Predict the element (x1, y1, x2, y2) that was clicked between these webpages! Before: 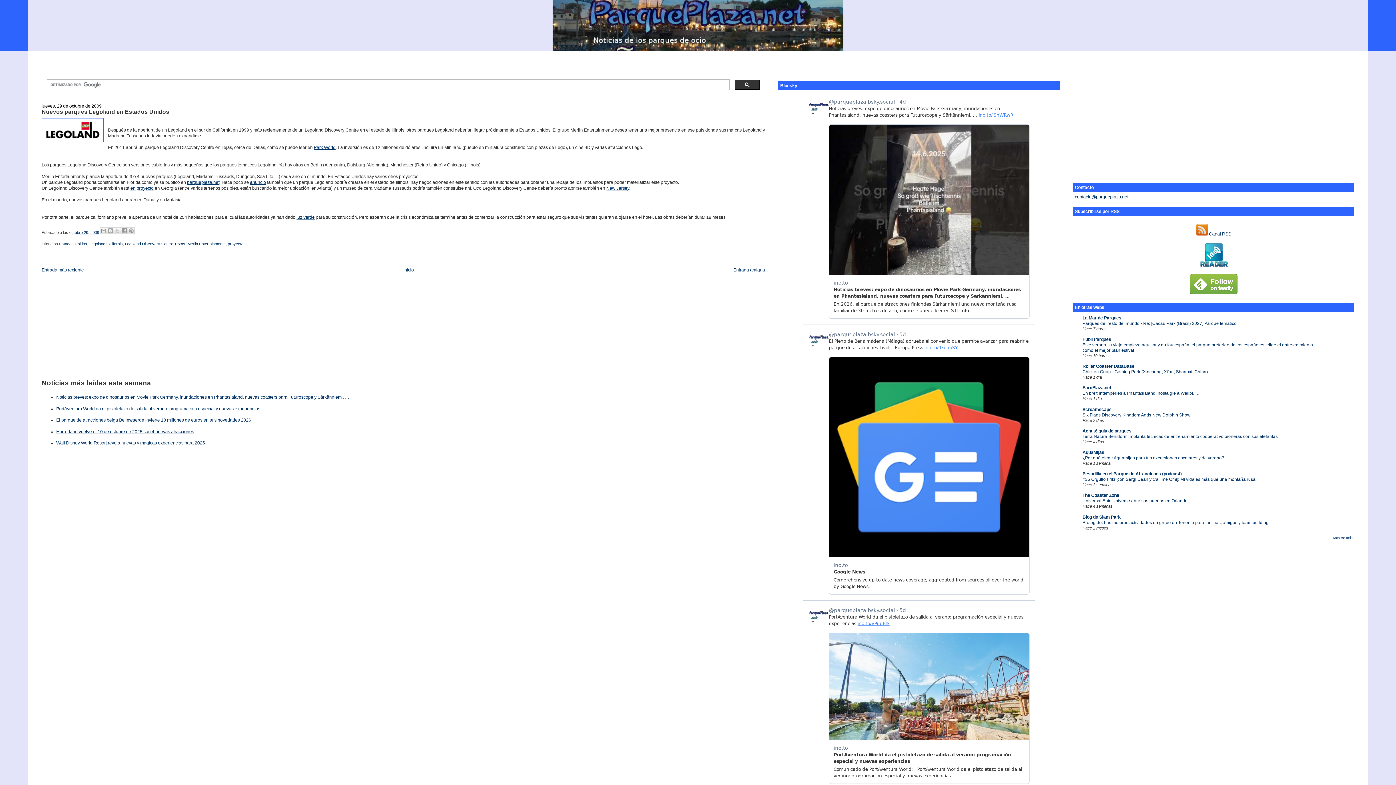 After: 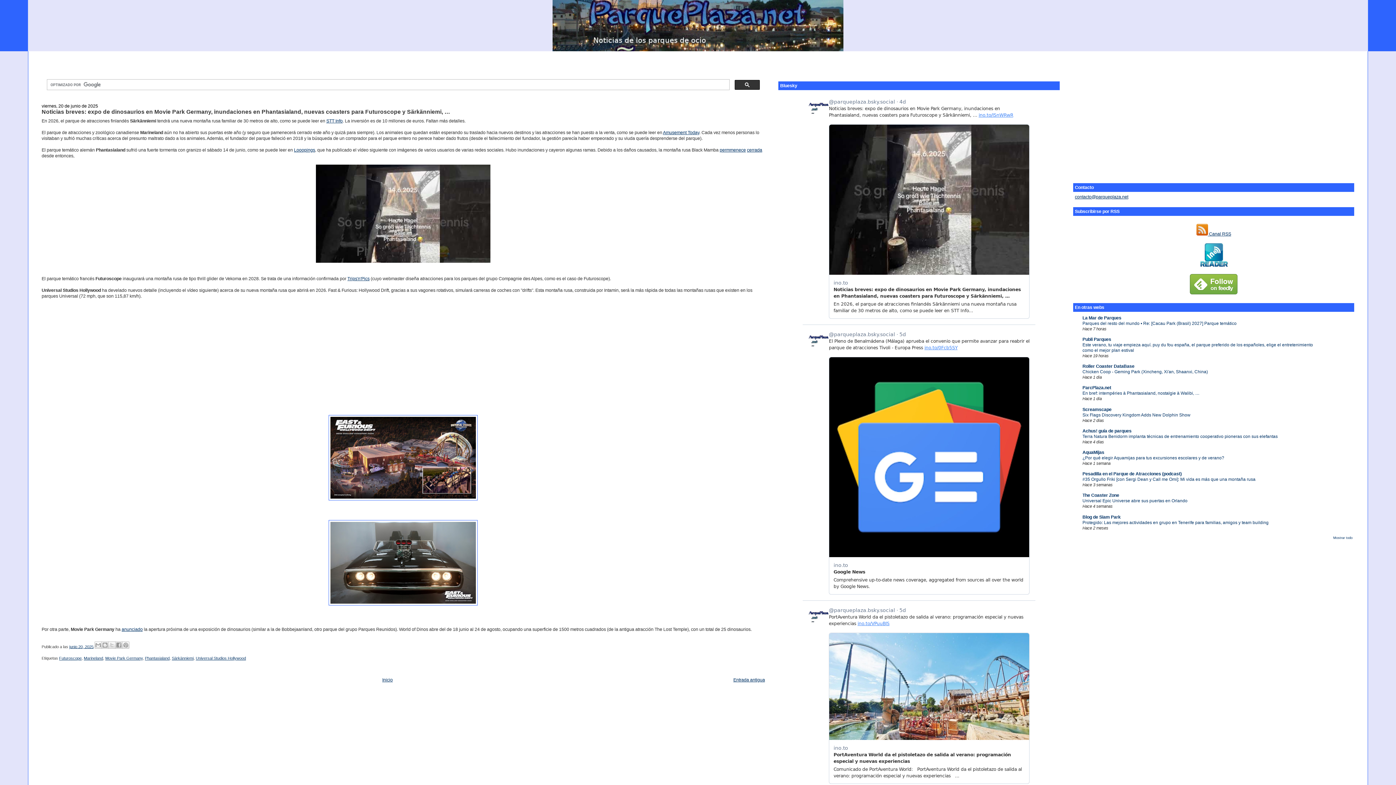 Action: label: Noticias breves: expo de dinosaurios en Movie Park Germany, inundaciones en Phantasialand, nuevas coasters para Futuroscope y Särkänniemi, … bbox: (56, 394, 349, 400)